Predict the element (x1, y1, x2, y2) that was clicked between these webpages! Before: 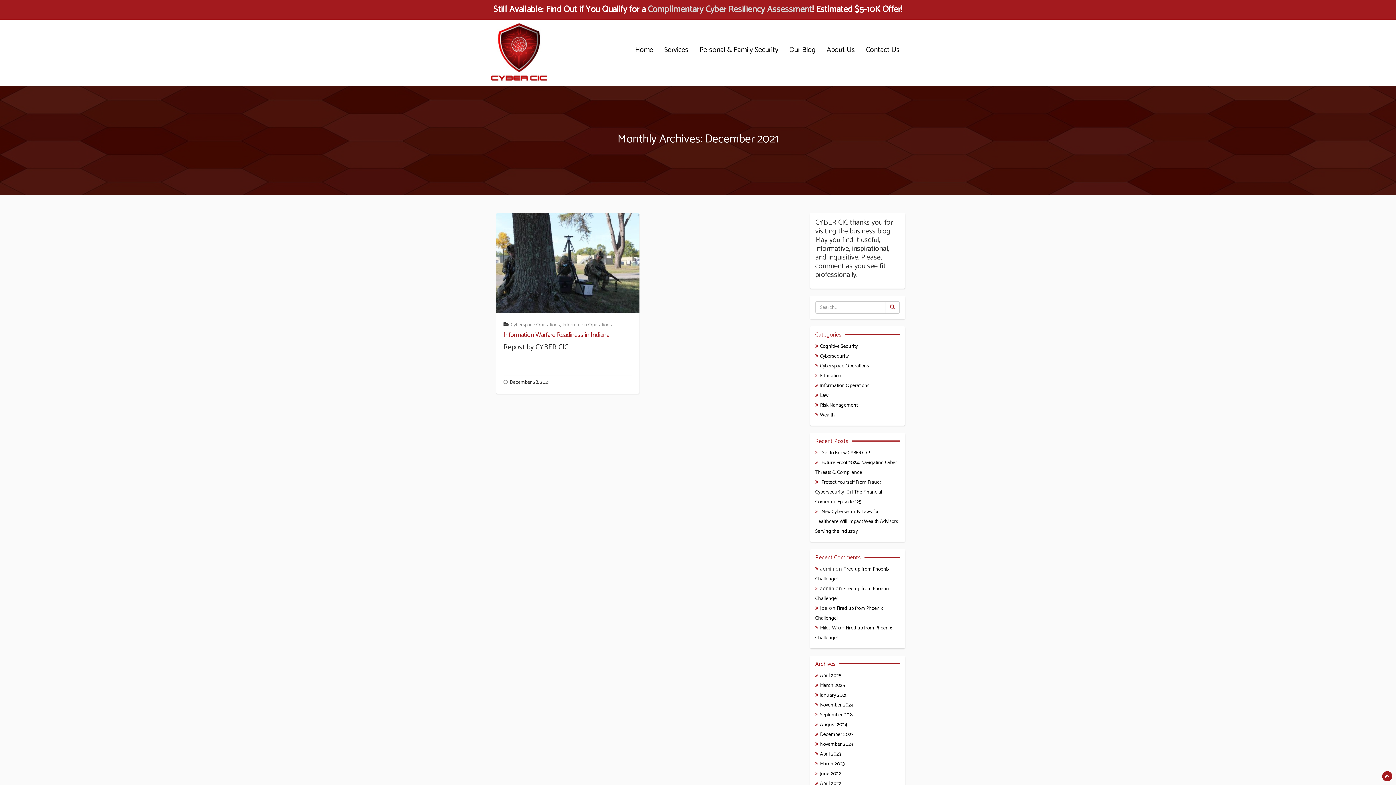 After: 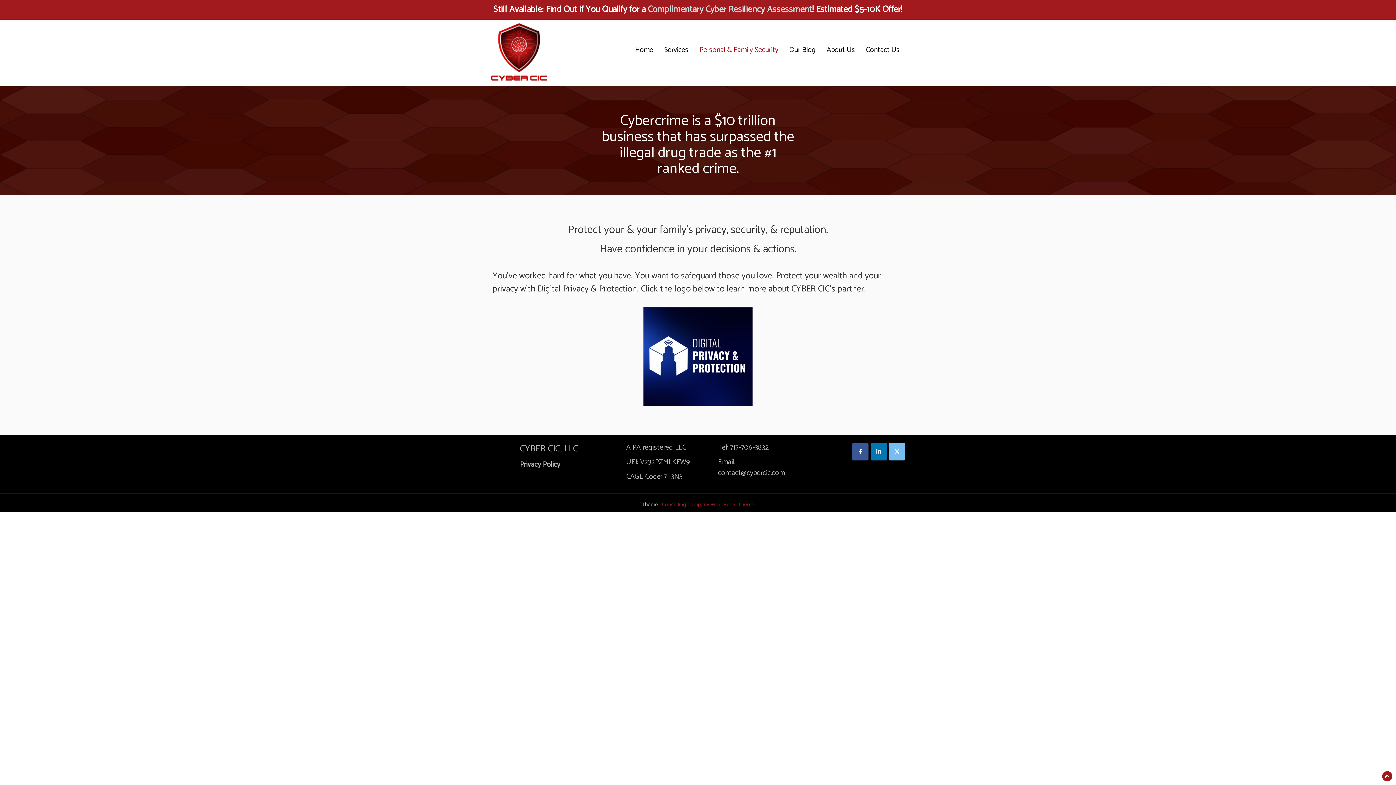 Action: label: Personal & Family Security bbox: (694, 42, 784, 58)